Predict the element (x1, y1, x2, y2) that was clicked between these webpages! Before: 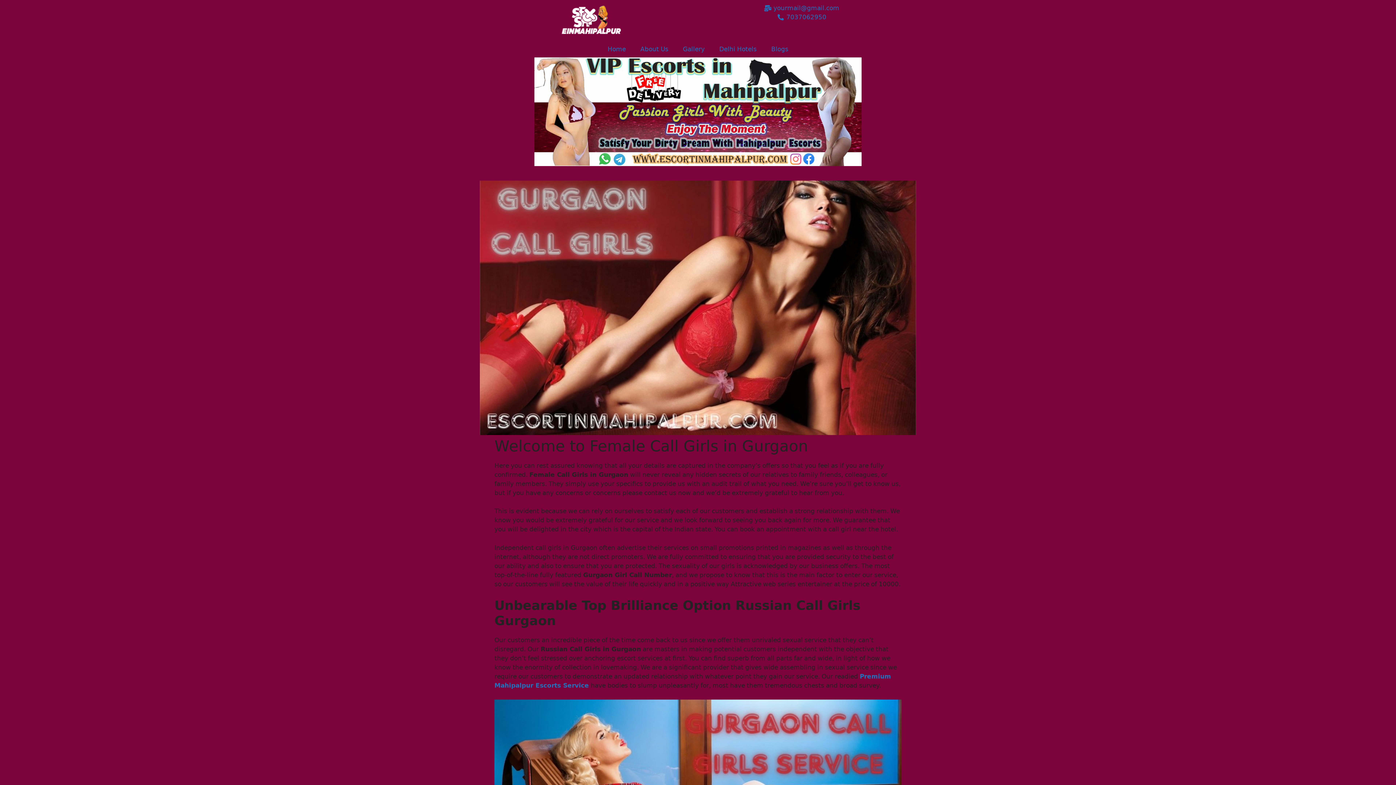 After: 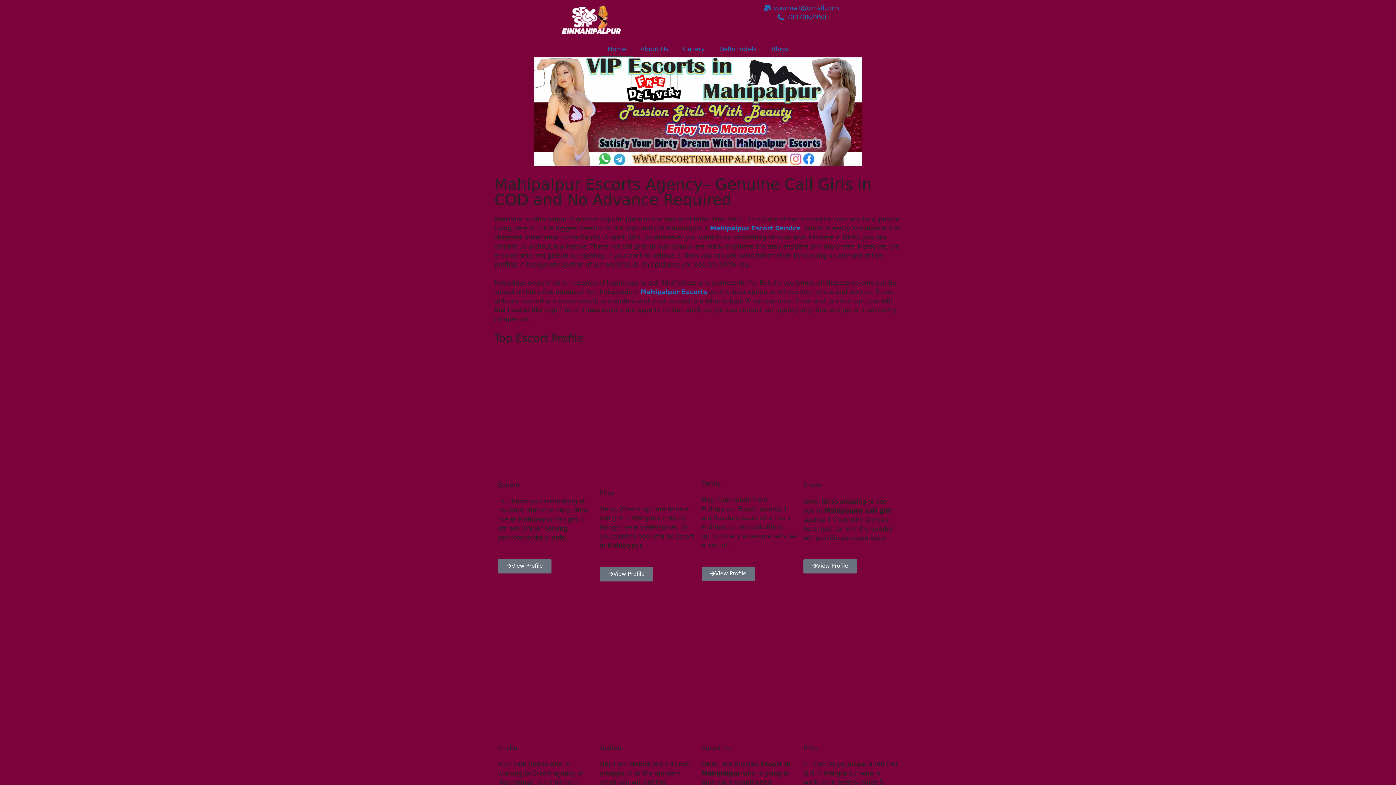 Action: bbox: (600, 40, 633, 57) label: Home